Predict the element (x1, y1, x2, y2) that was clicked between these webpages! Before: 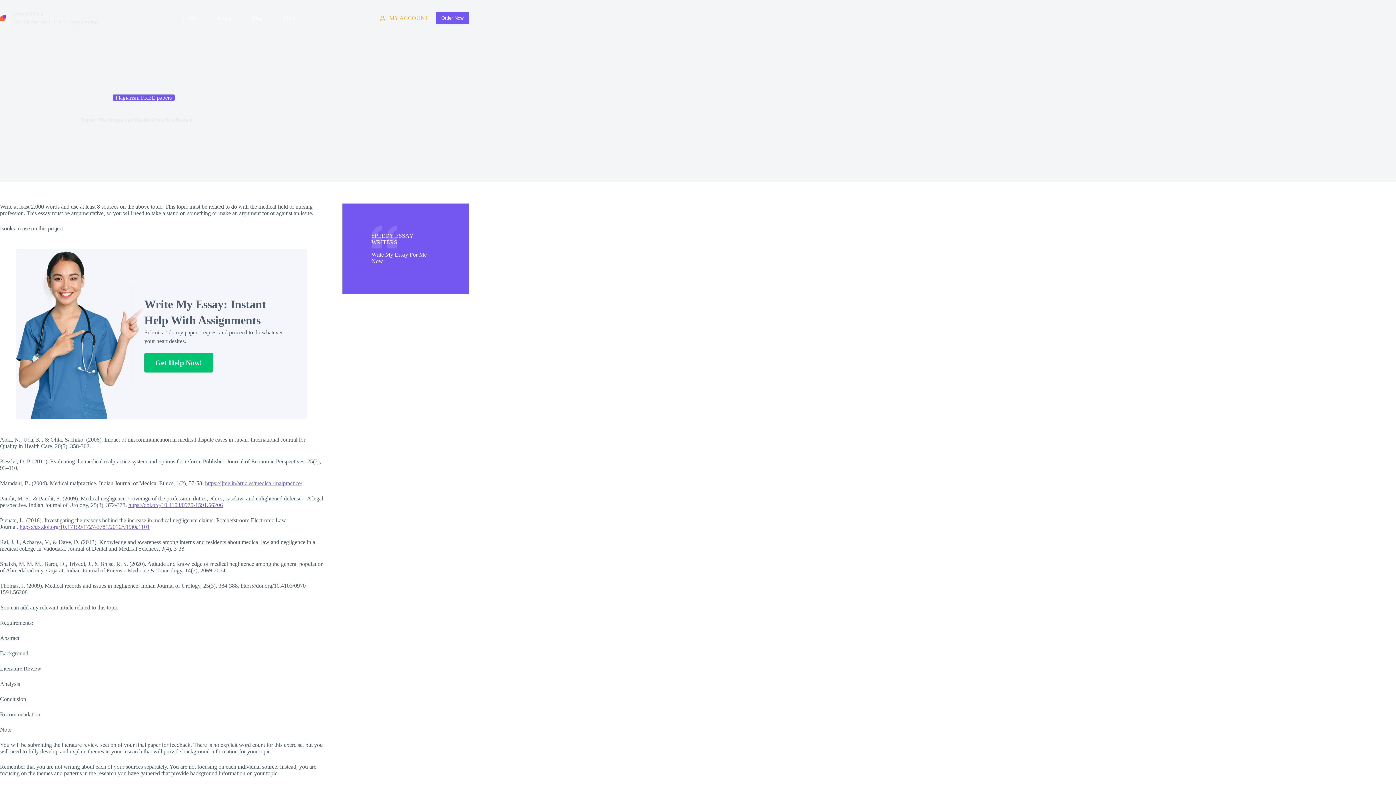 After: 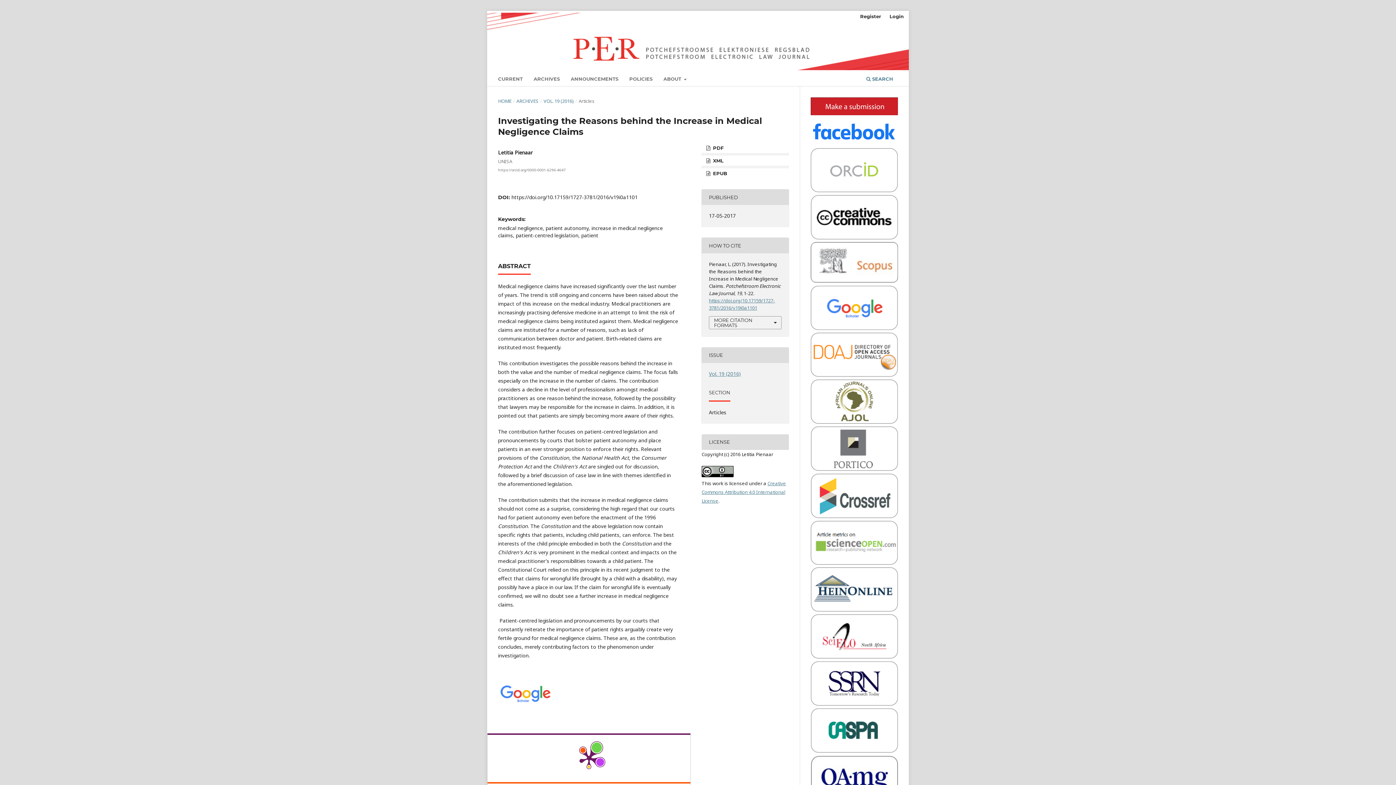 Action: label: https://dx.doi.org/10.17159/1727-3781/2016/v19i0a1101 bbox: (19, 524, 149, 530)